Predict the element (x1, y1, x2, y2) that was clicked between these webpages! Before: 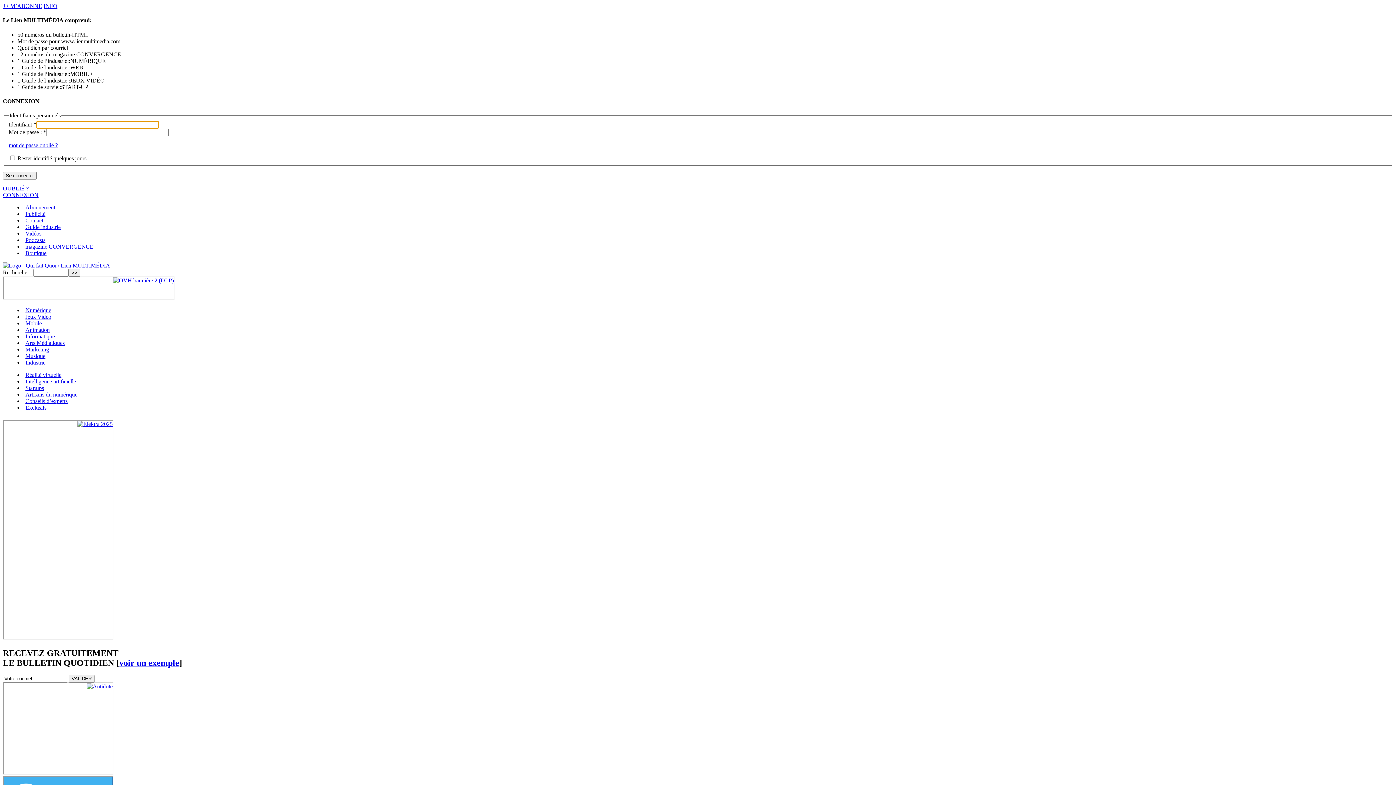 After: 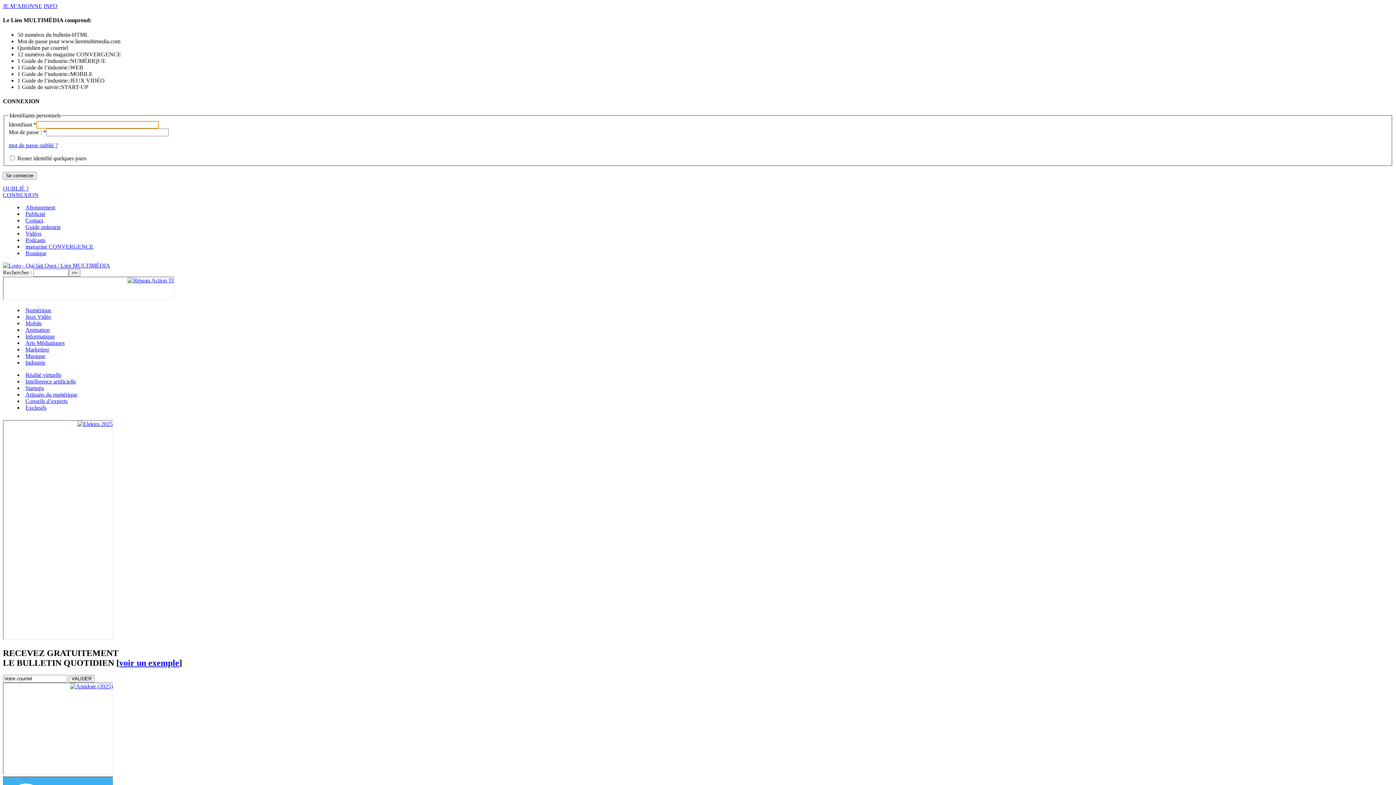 Action: label: Startups bbox: (25, 384, 44, 391)